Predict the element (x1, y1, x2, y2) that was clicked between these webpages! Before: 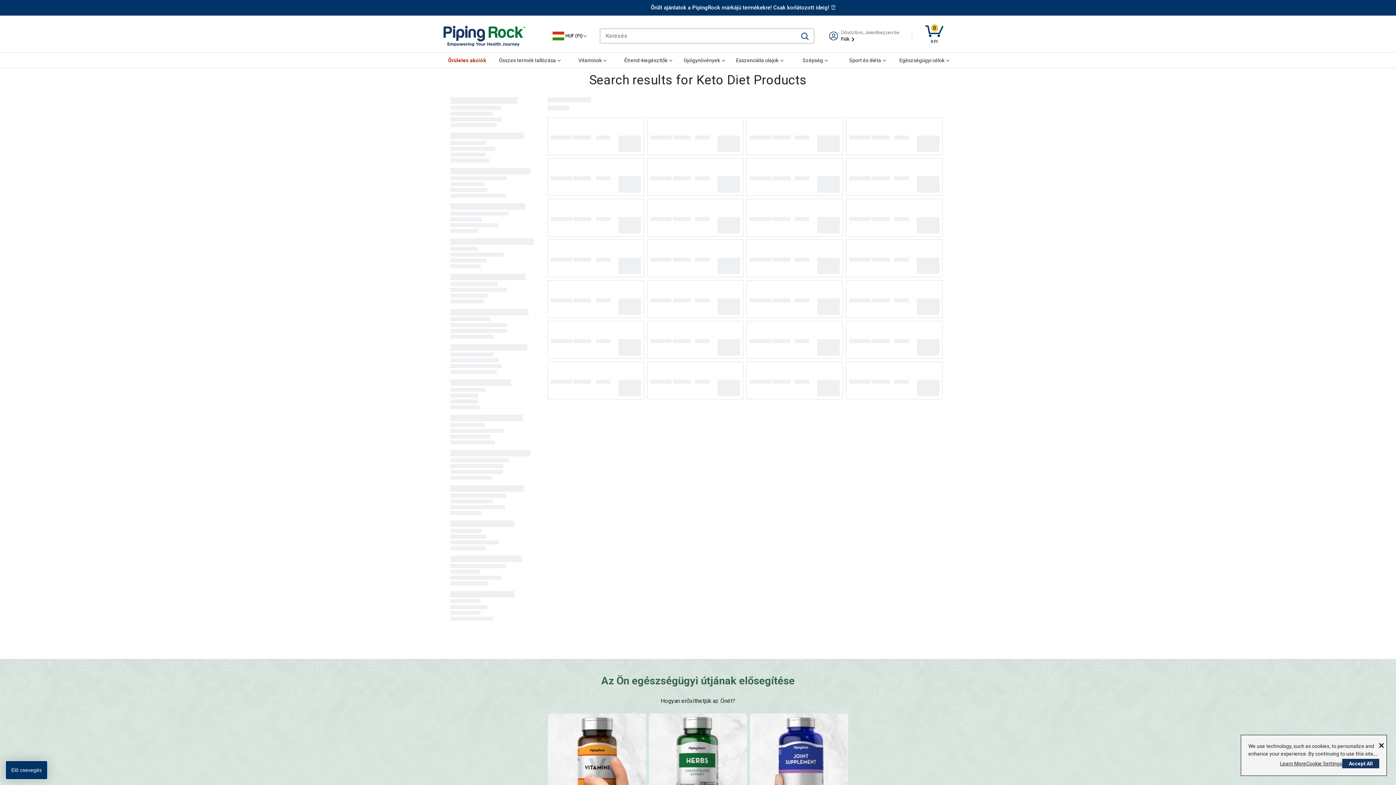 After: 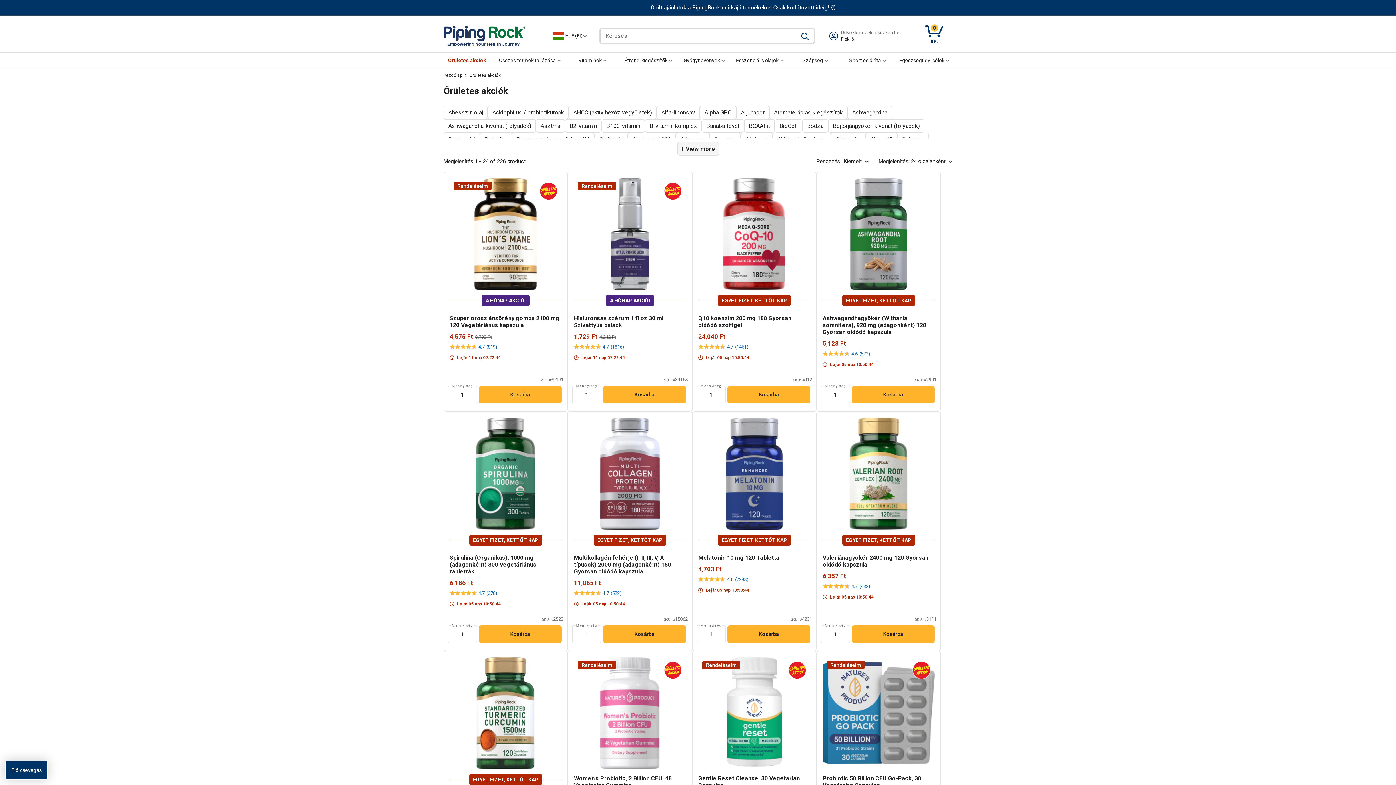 Action: label: Announcement Bar bbox: (650, 0, 836, 15)